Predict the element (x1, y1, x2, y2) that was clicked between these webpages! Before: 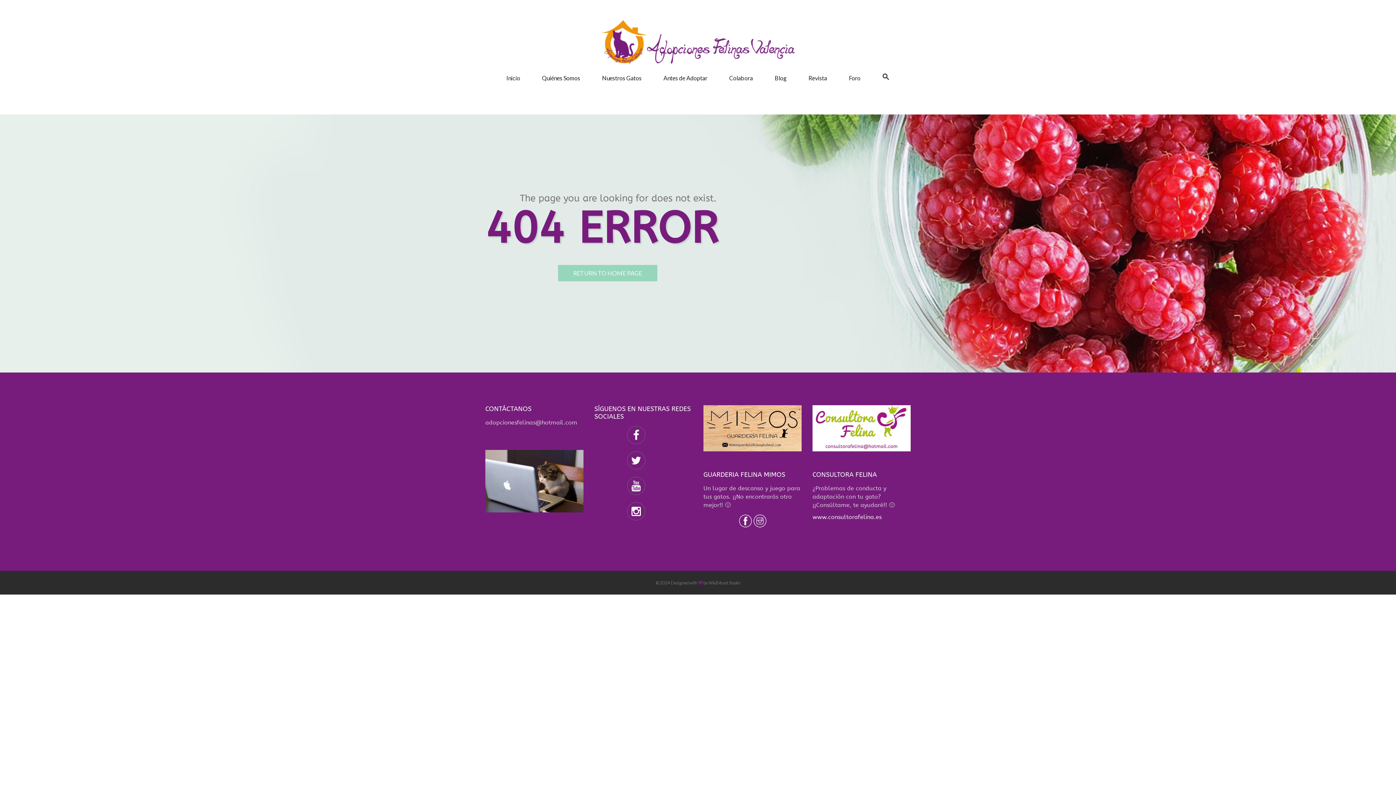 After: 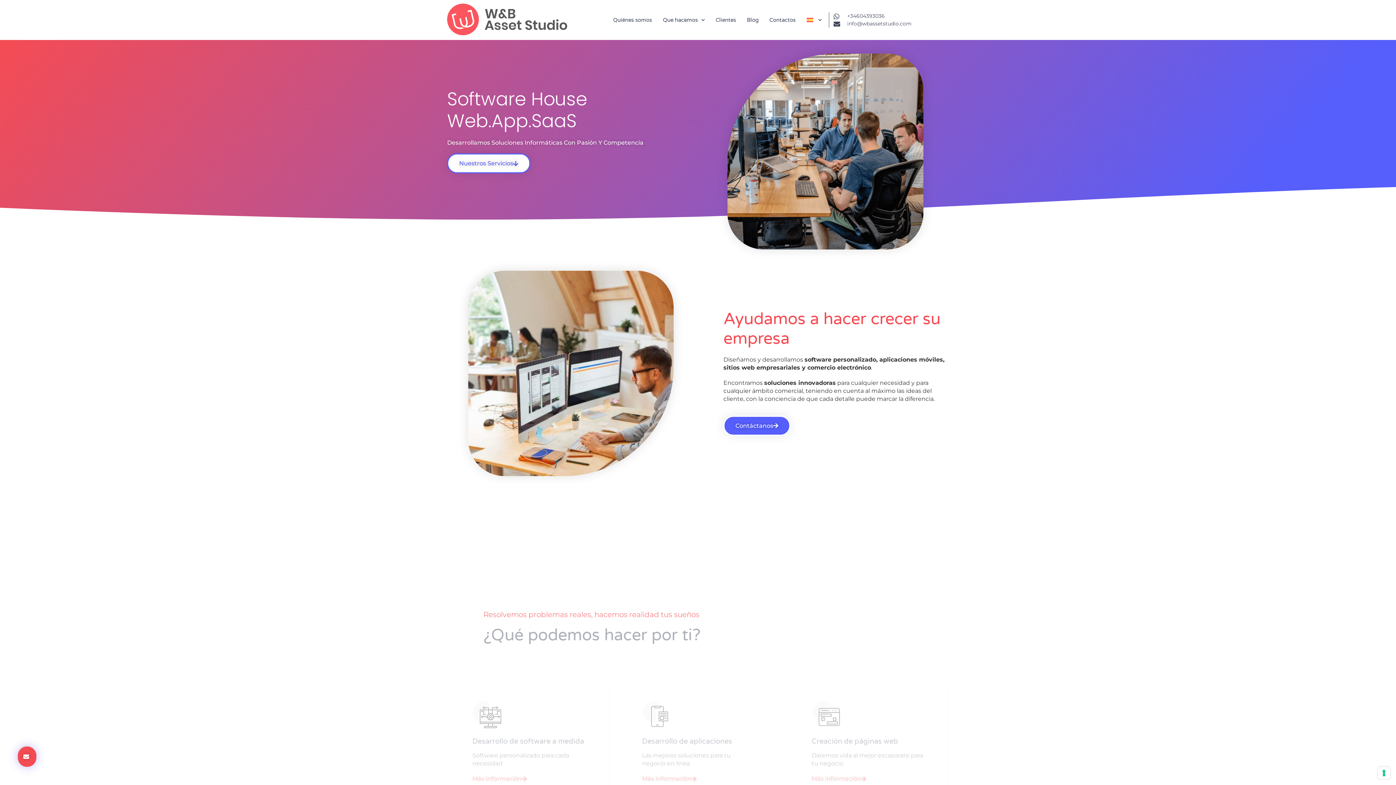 Action: bbox: (708, 580, 740, 585) label: W&B Asset Studio